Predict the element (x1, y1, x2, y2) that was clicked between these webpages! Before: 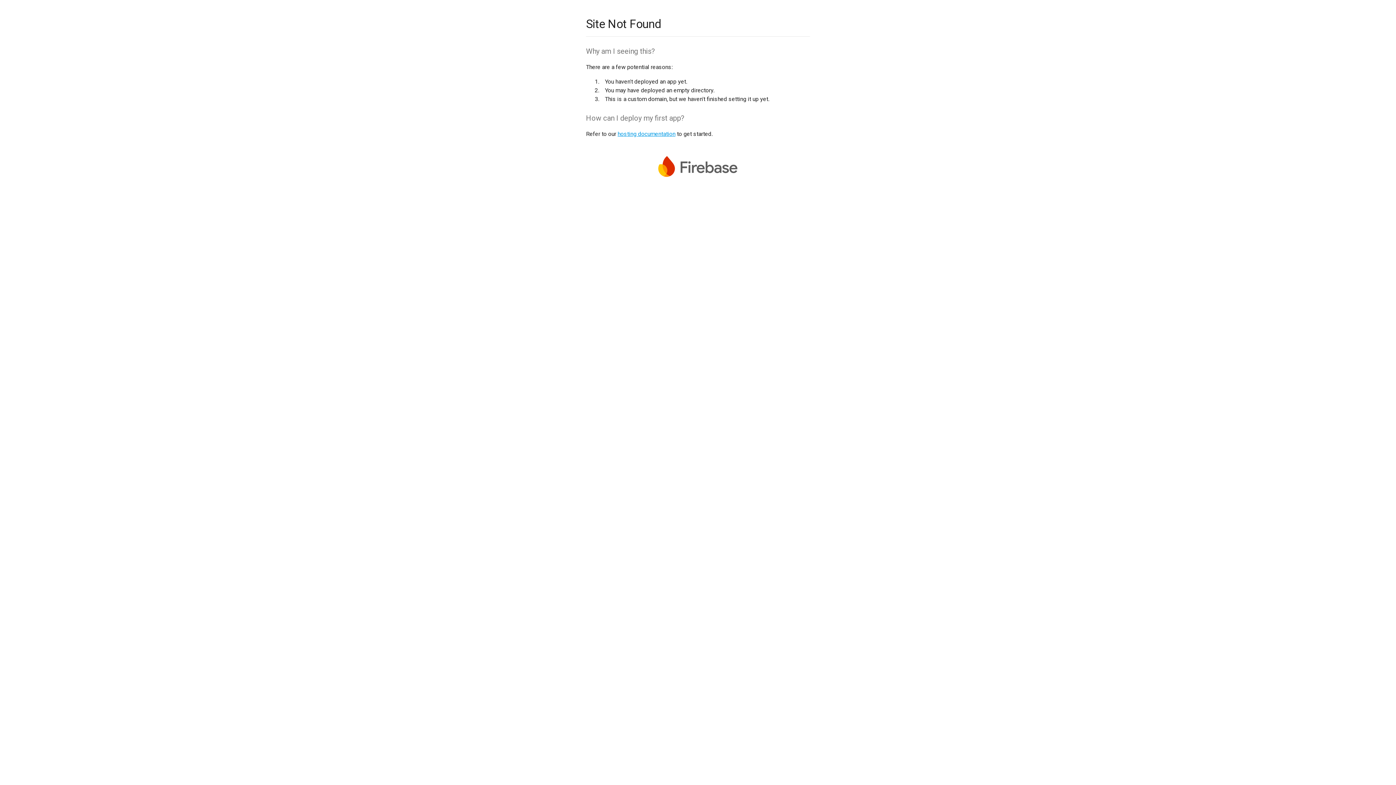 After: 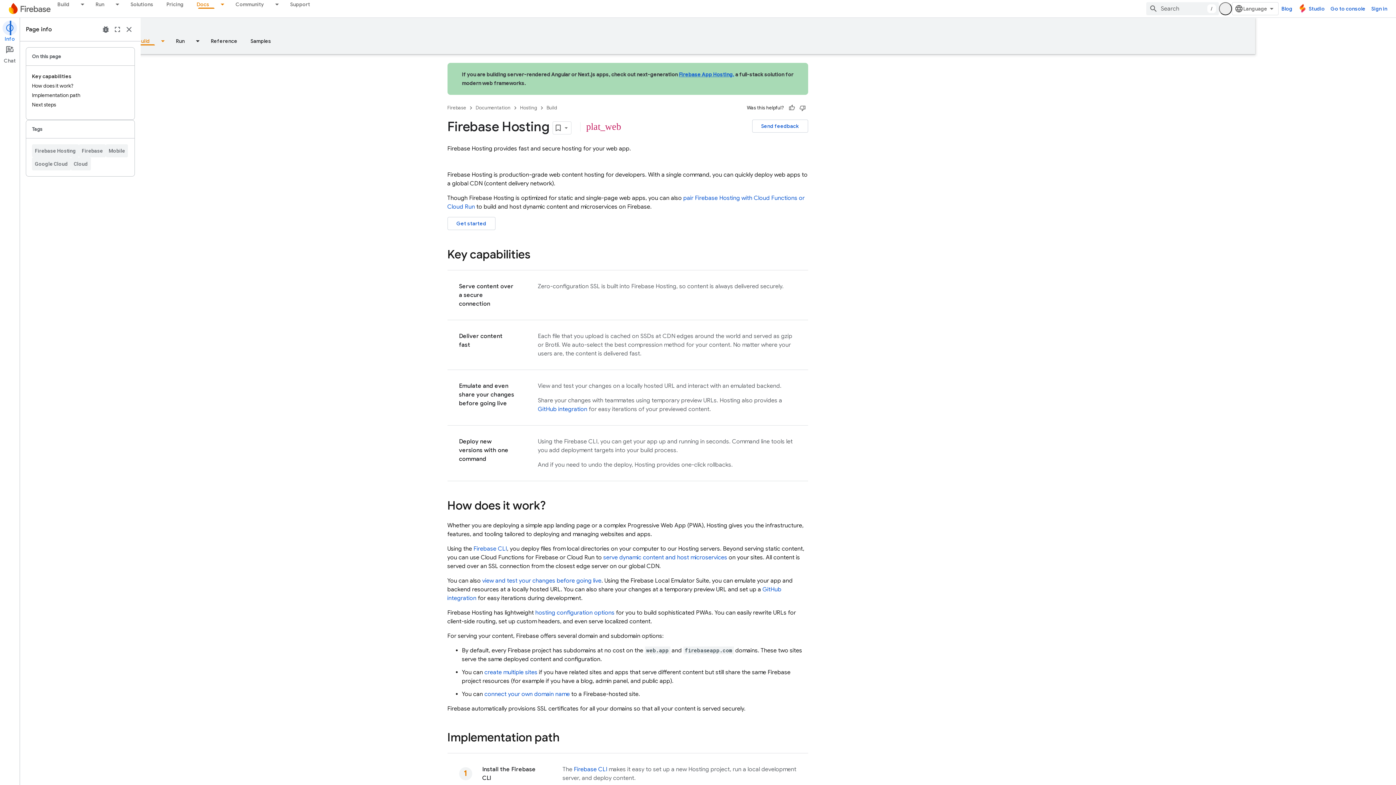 Action: label: hosting documentation bbox: (617, 130, 675, 137)